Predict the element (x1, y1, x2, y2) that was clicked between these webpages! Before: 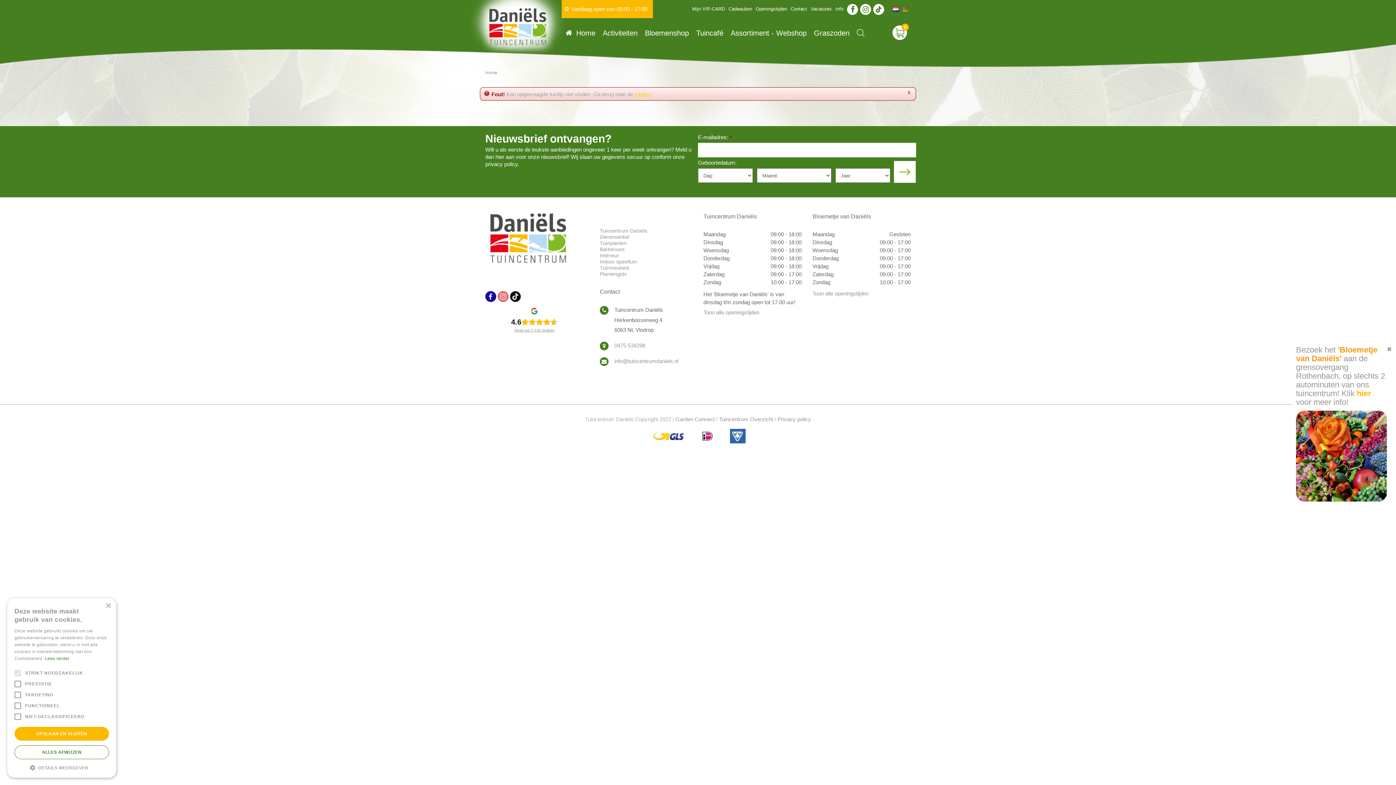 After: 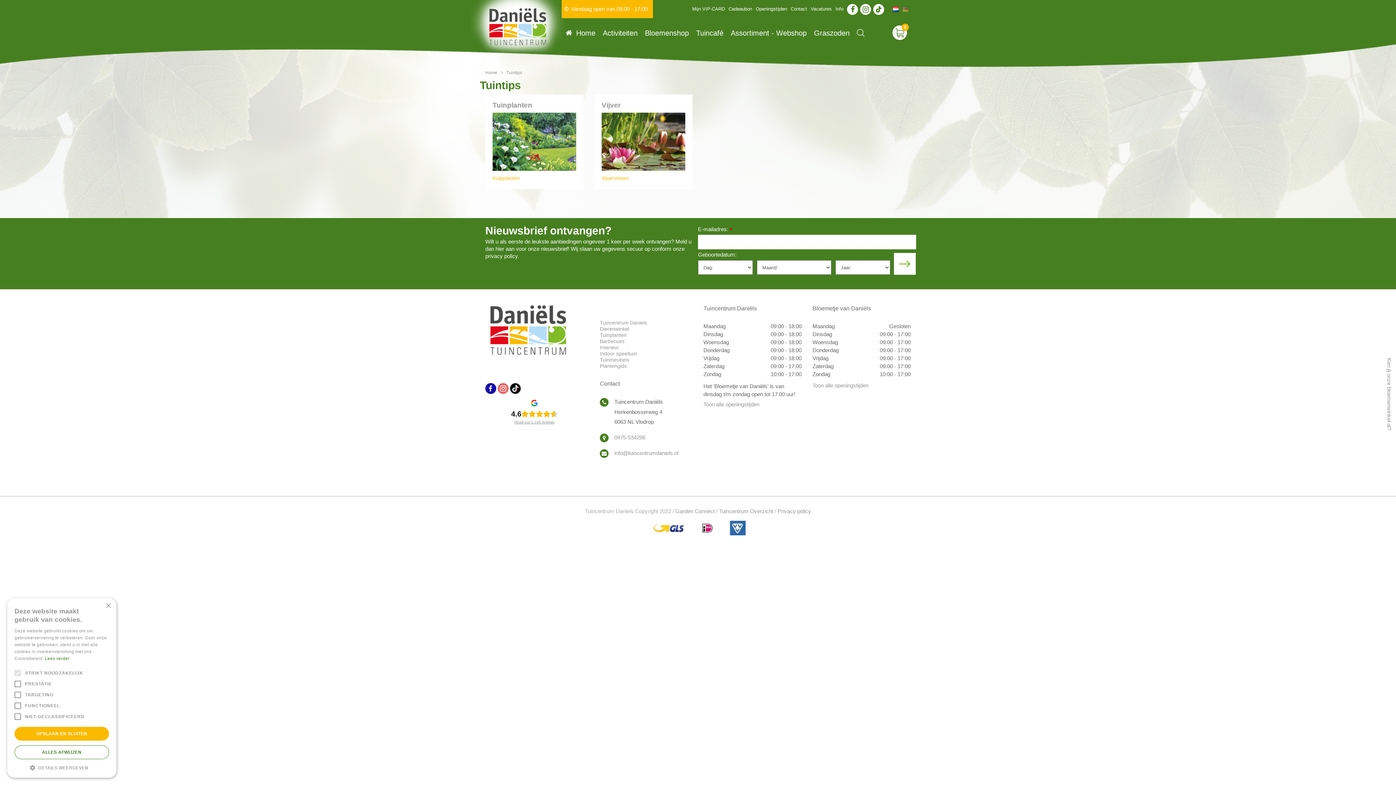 Action: bbox: (634, 91, 651, 97) label: tuintips